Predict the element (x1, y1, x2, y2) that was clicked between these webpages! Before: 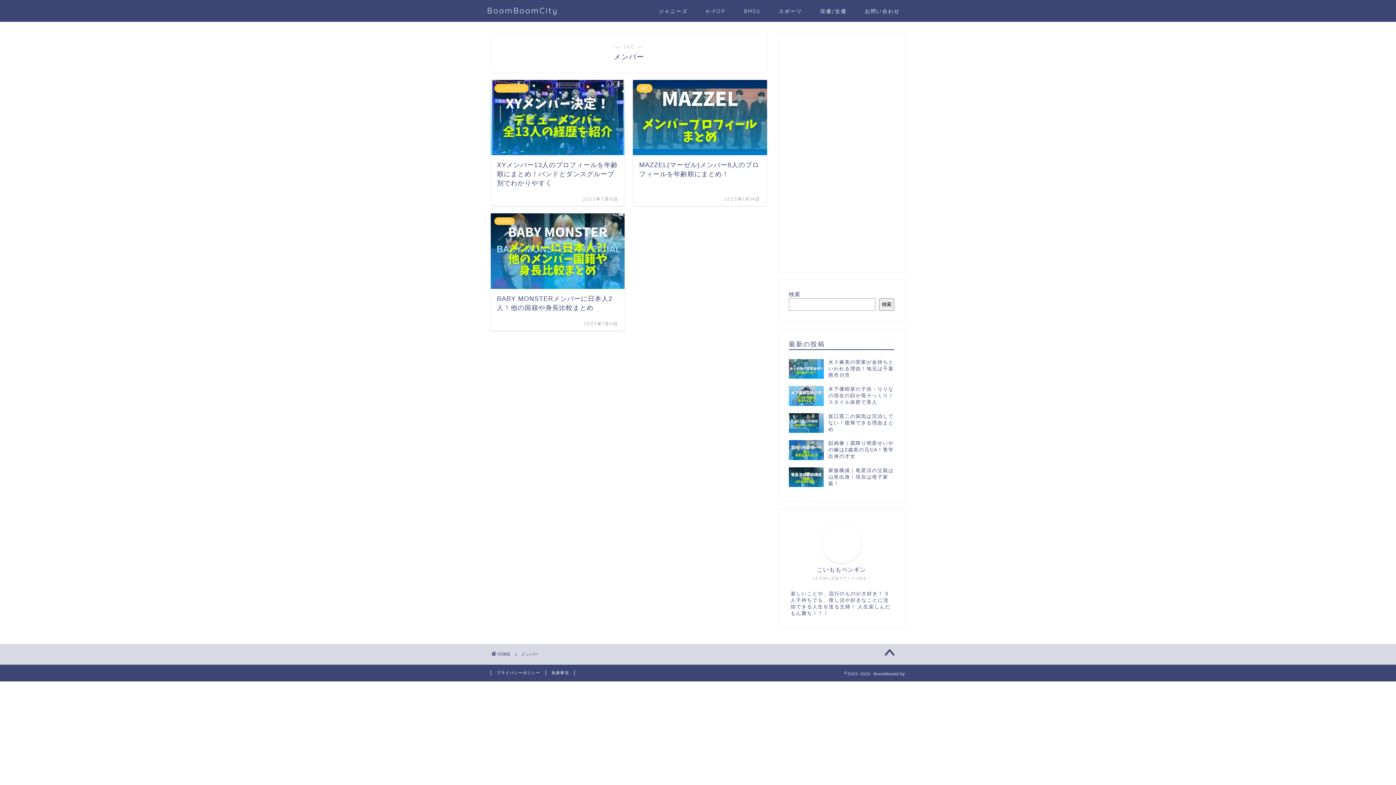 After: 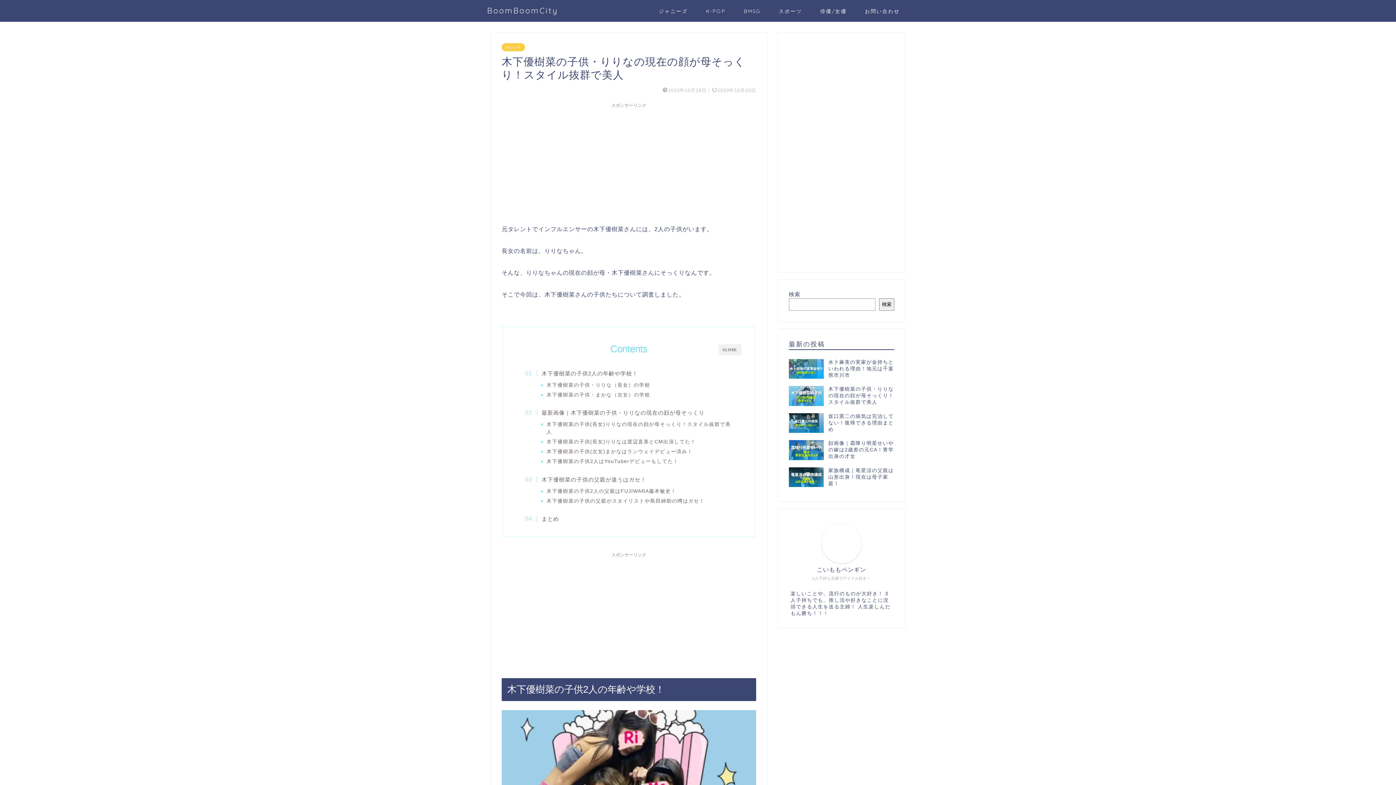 Action: bbox: (789, 382, 894, 409) label: 木下優樹菜の子供・りりなの現在の顔が母そっくり！スタイル抜群で美人